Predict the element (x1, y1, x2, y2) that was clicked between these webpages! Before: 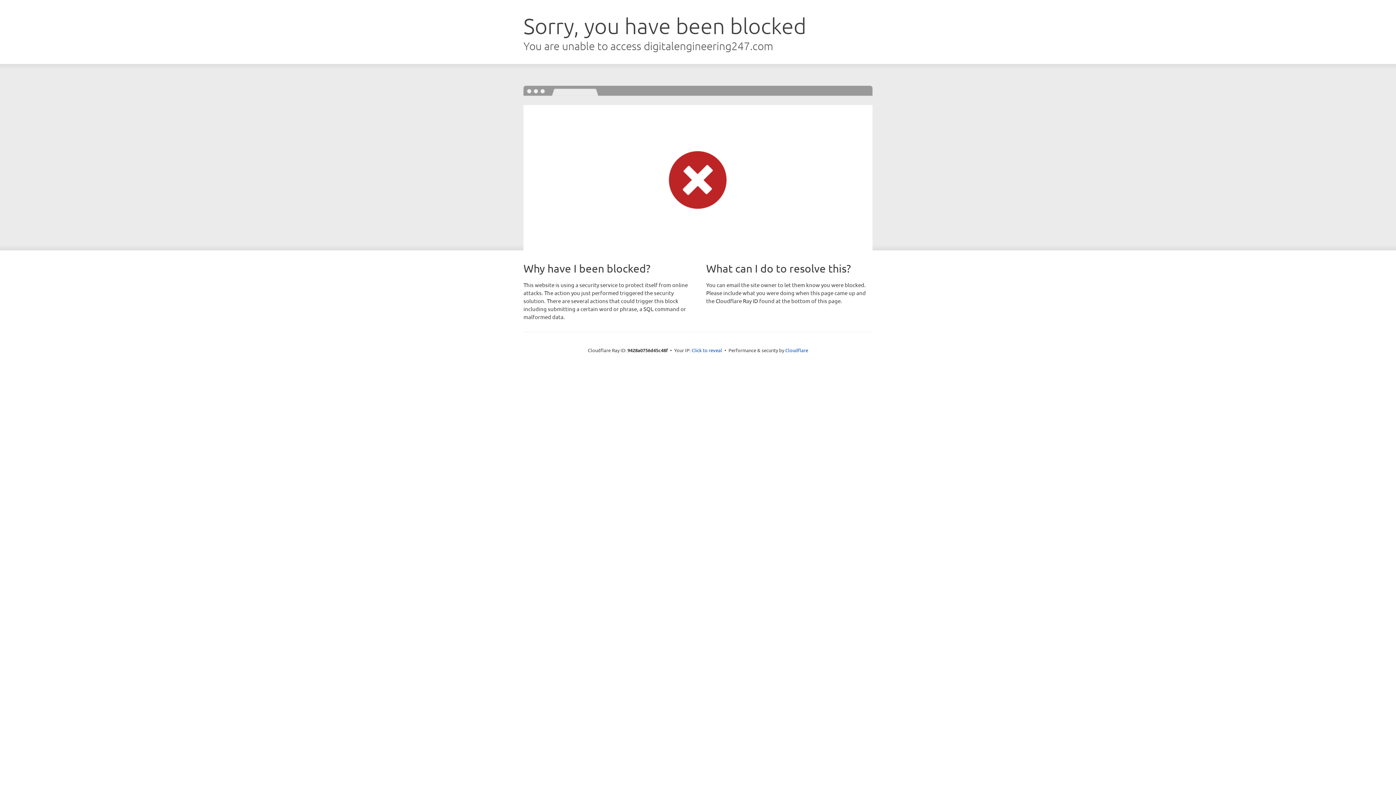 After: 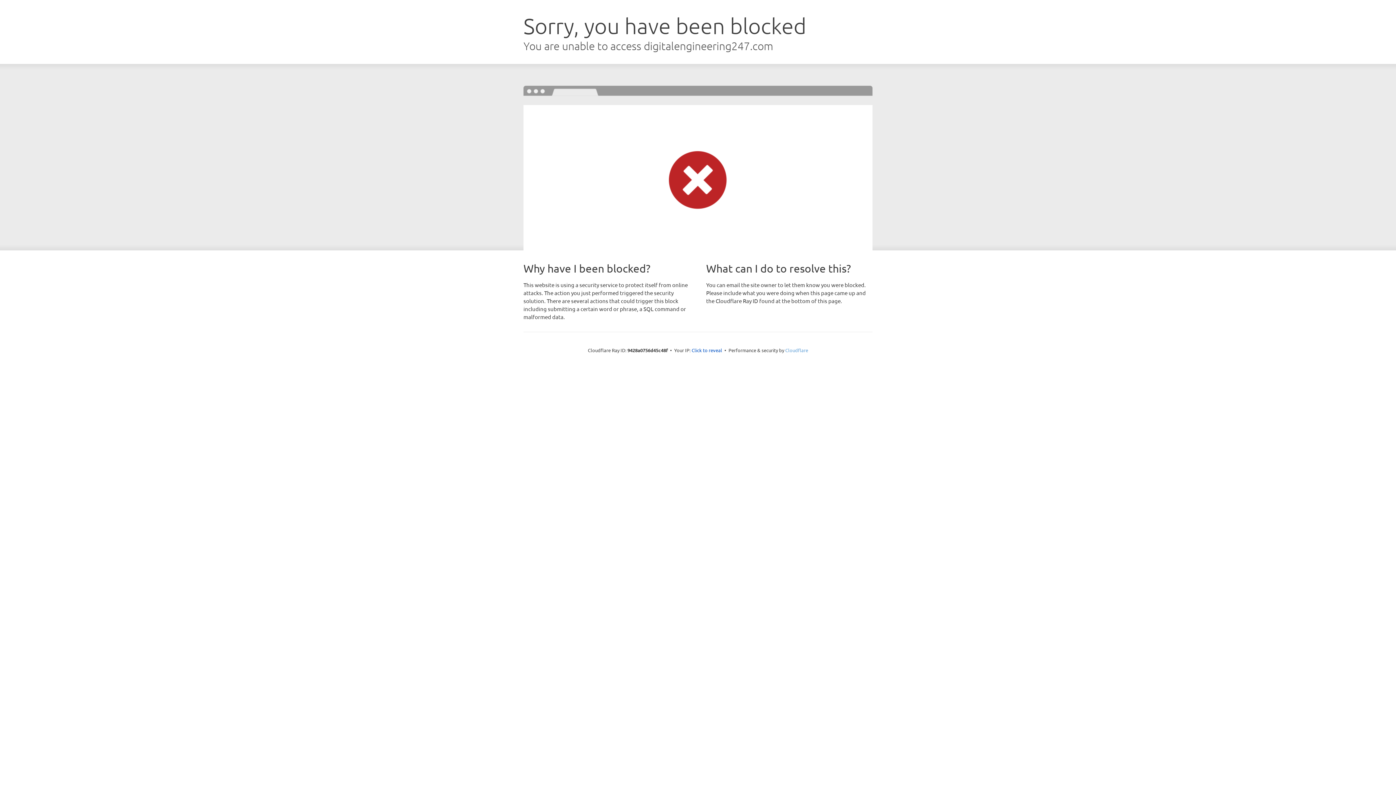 Action: bbox: (785, 347, 808, 353) label: Cloudflare